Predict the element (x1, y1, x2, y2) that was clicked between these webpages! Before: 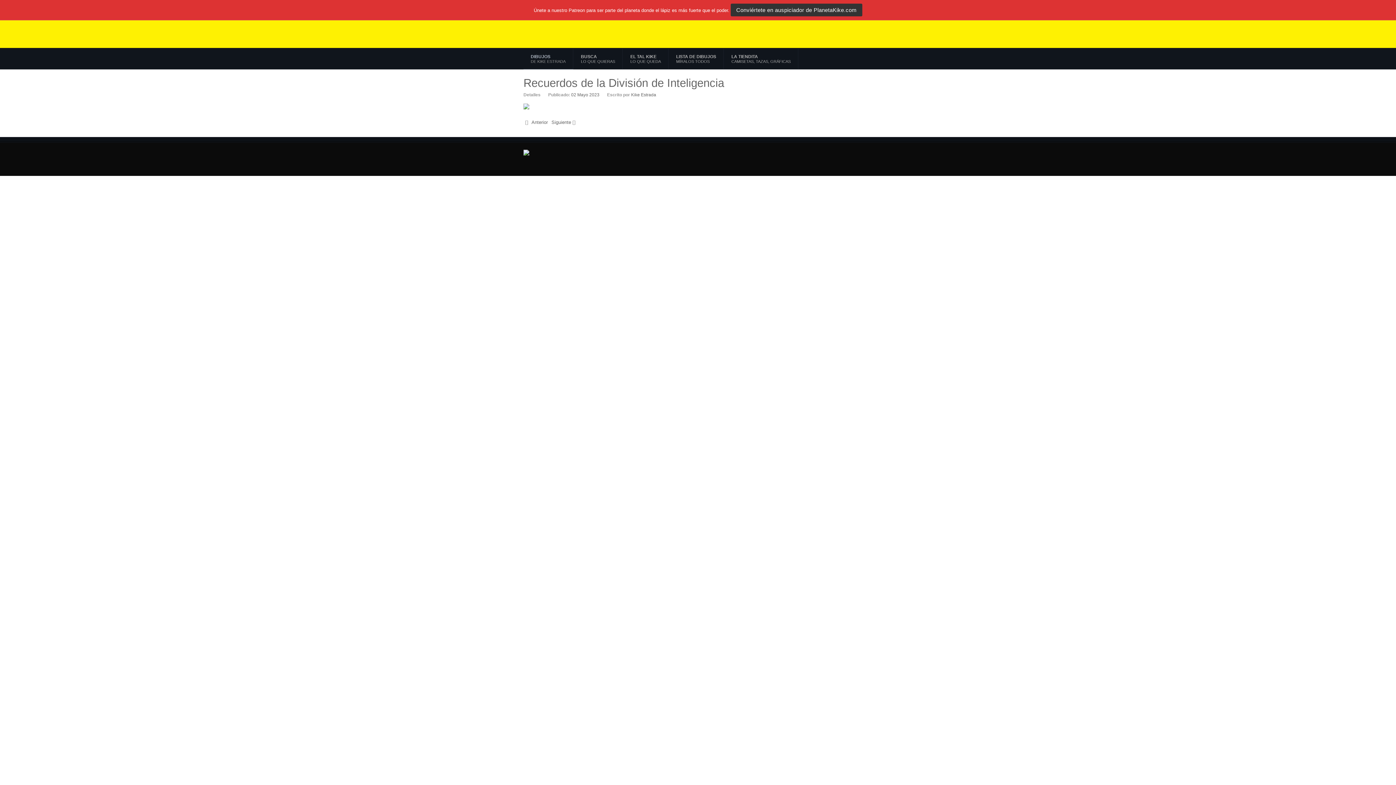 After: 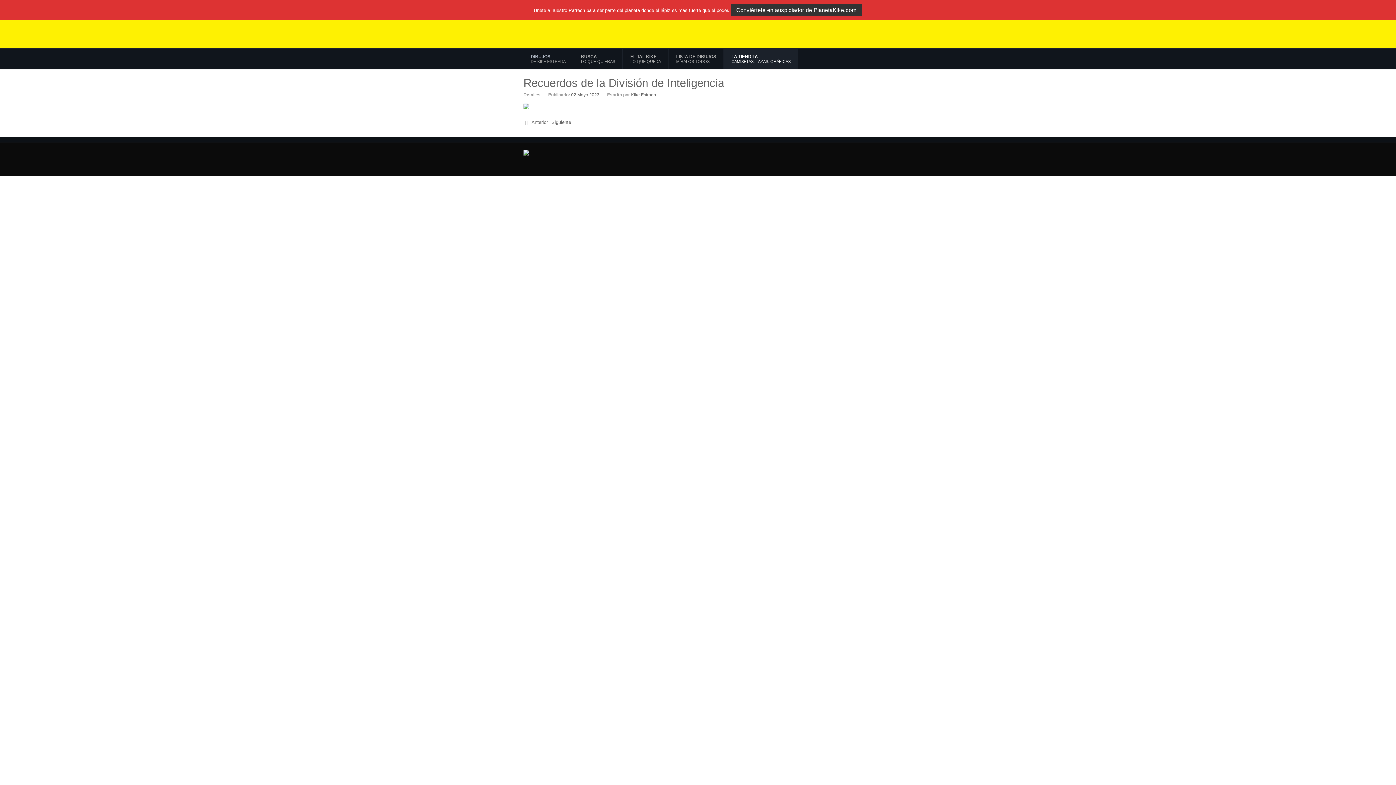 Action: bbox: (724, 48, 798, 69) label: LA TIENDITA
CAMISETAS, TAZAS, GRÁFICAS